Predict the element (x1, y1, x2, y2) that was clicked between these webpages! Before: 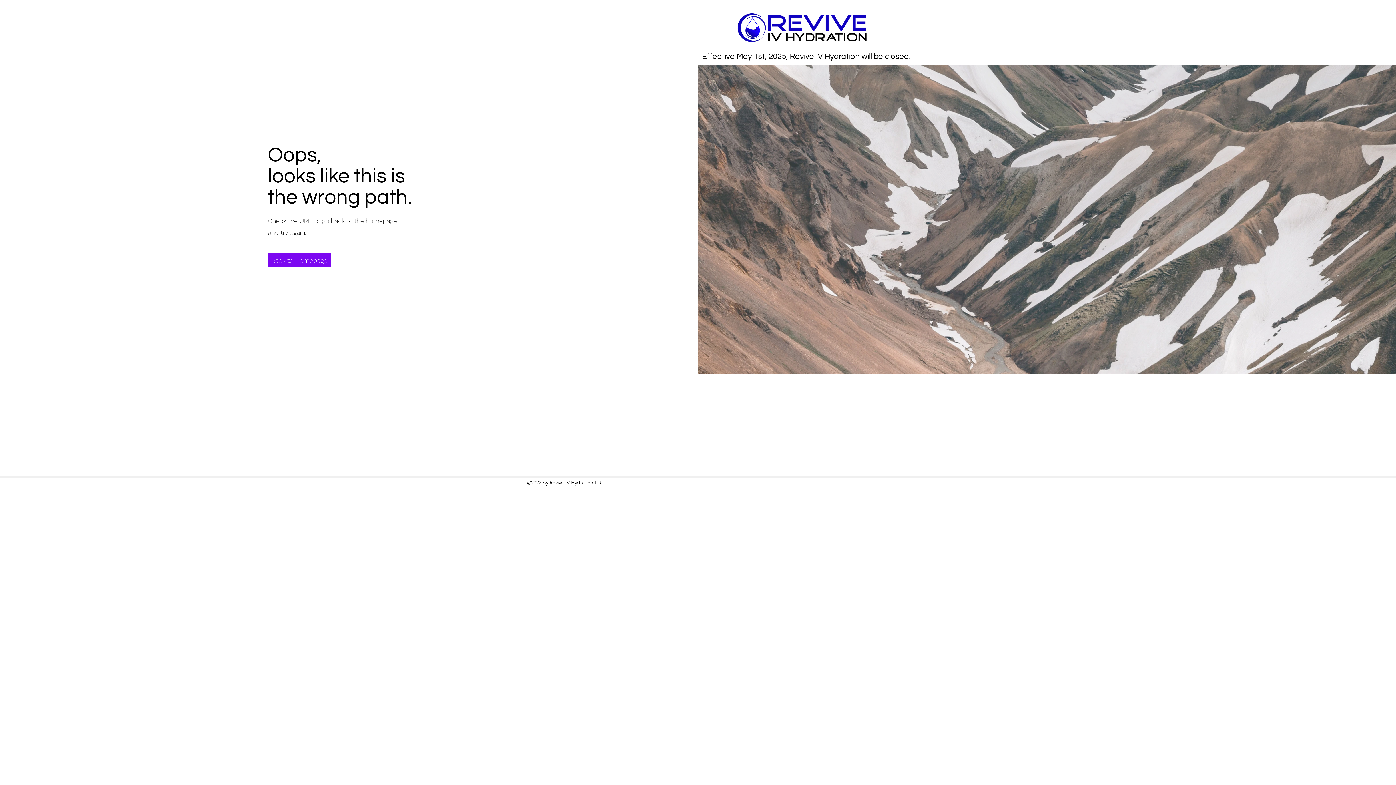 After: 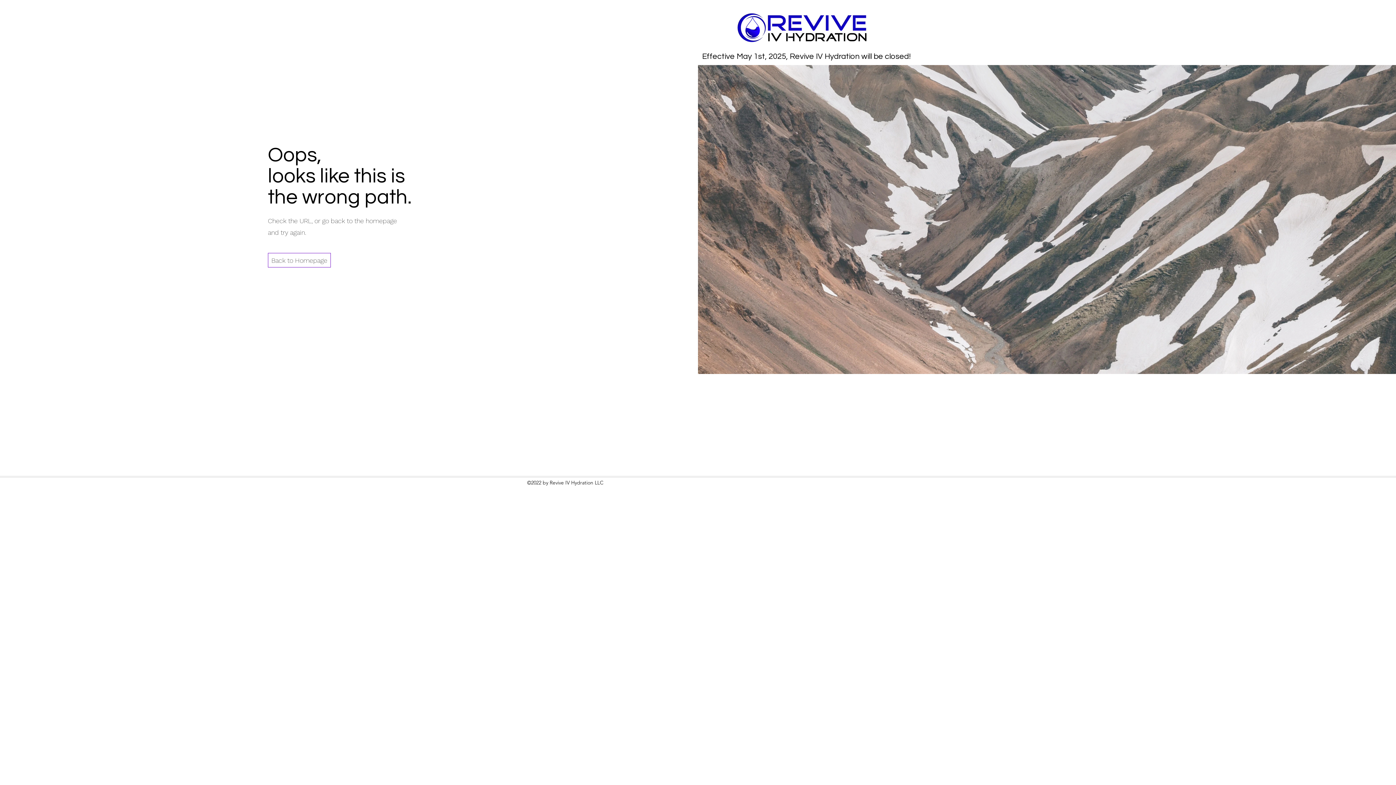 Action: bbox: (268, 253, 330, 267) label: Back to Homepage